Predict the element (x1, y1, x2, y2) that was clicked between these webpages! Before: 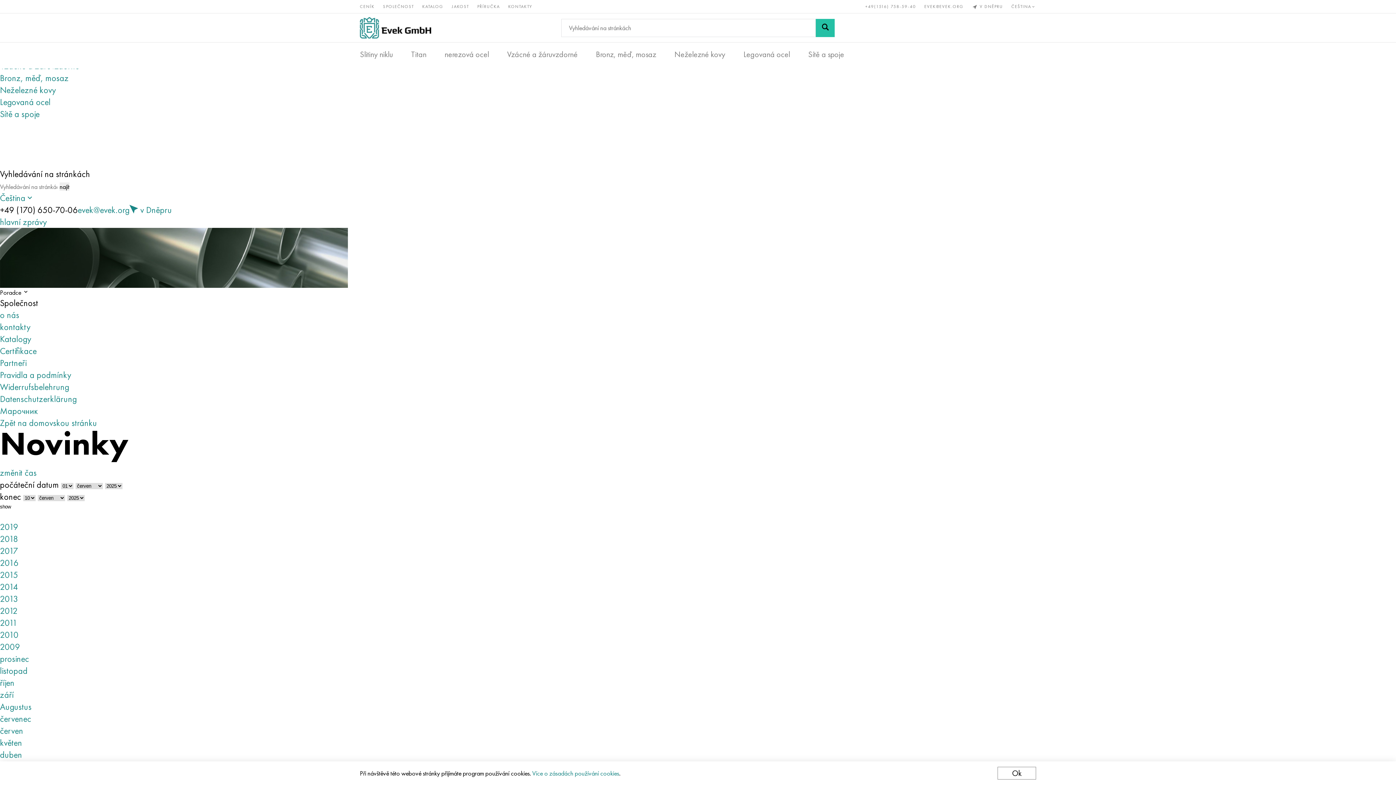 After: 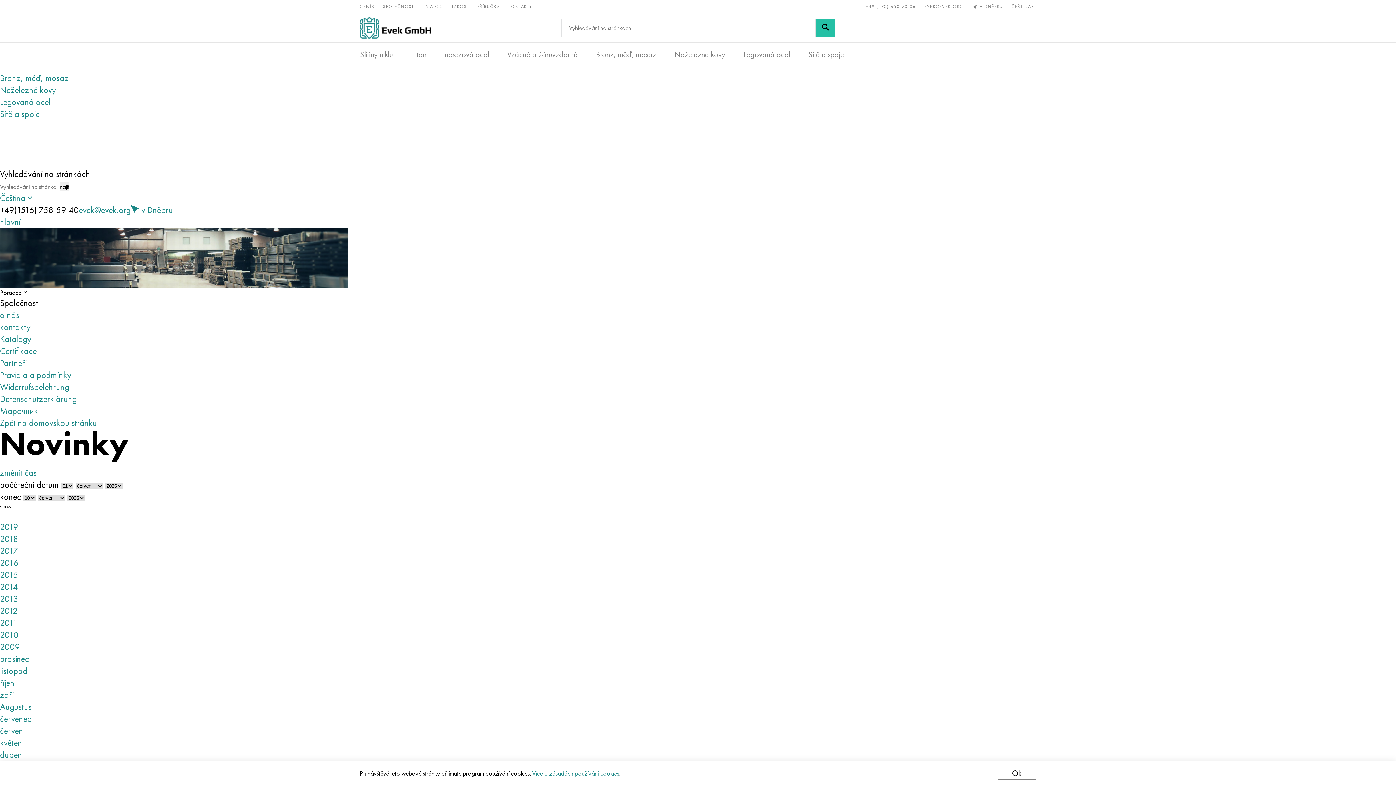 Action: bbox: (0, 569, 18, 581) label: 2015